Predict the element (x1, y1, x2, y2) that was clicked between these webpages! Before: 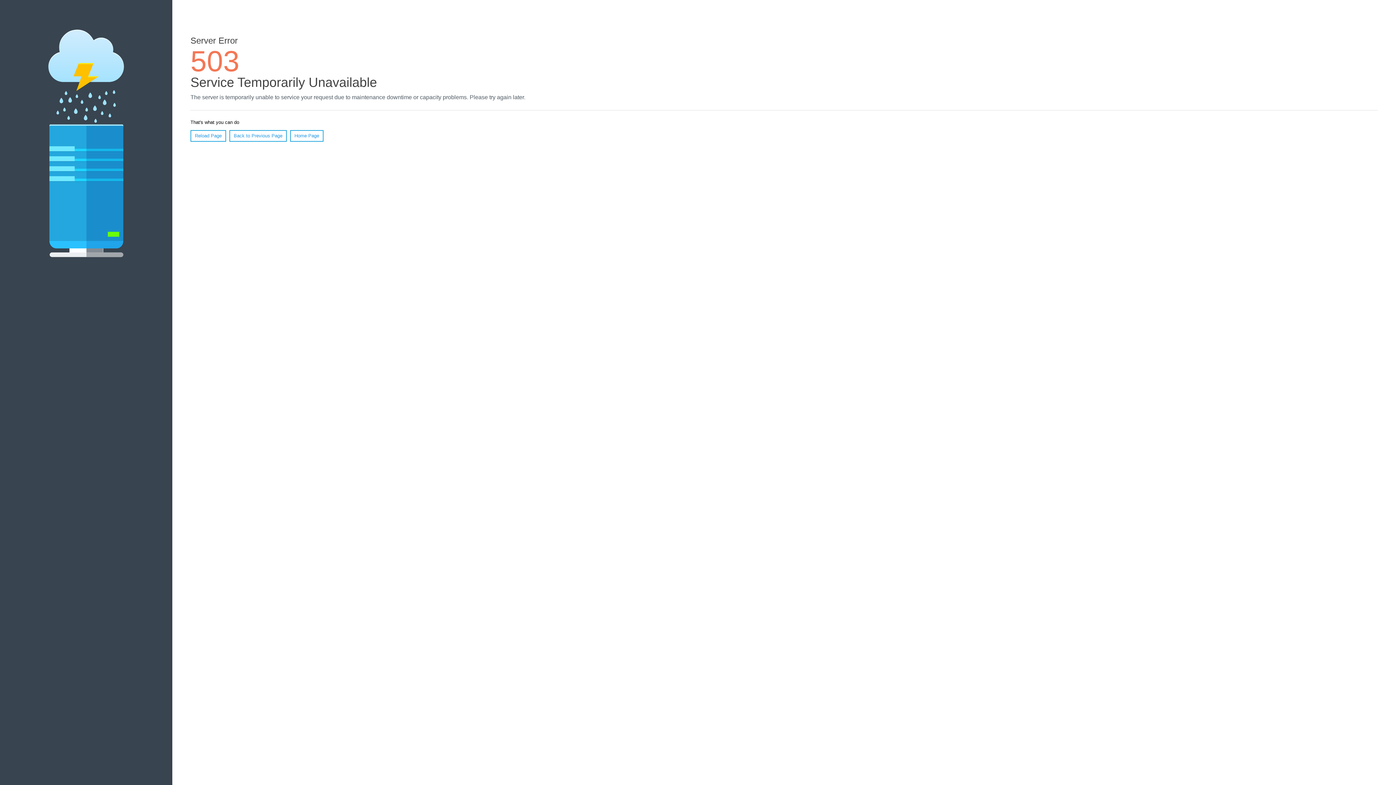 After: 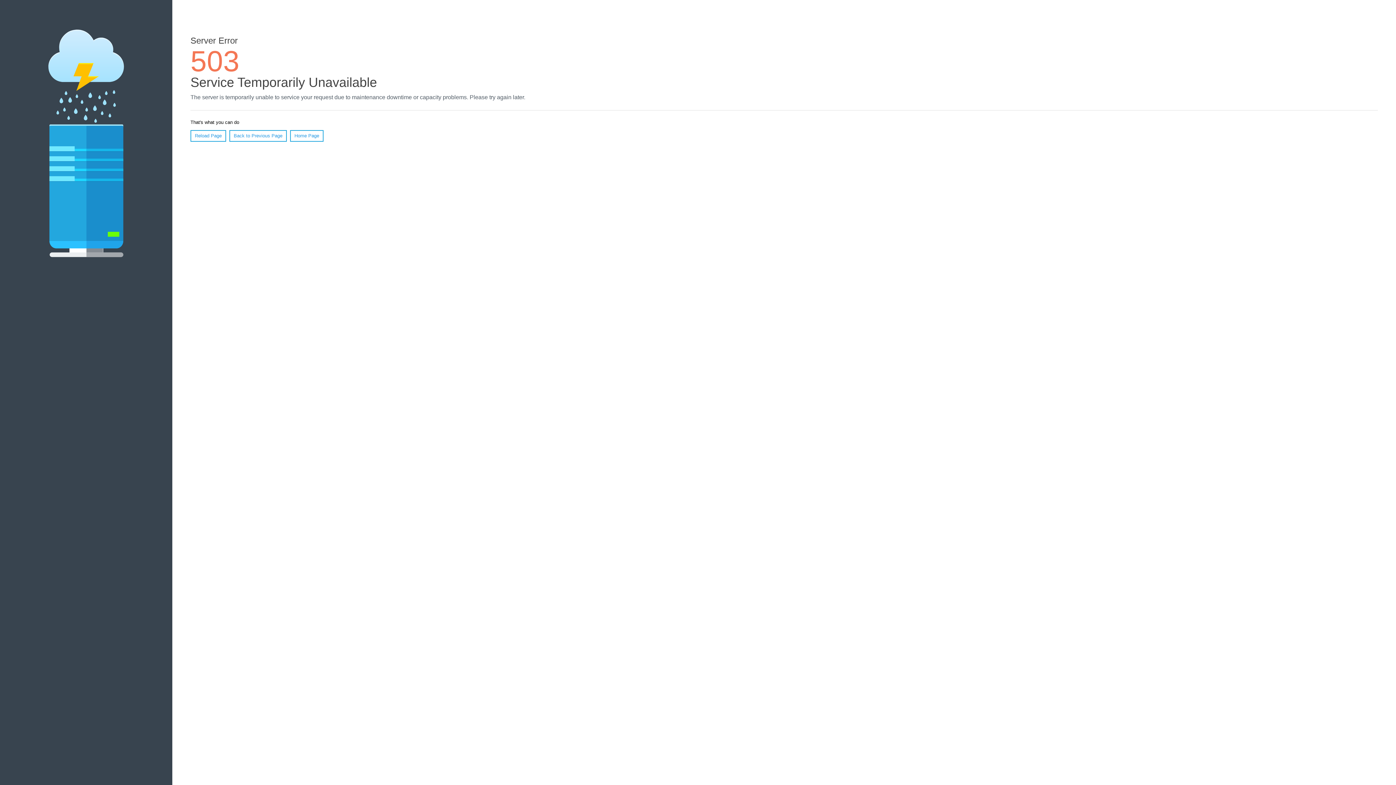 Action: bbox: (290, 130, 323, 141) label: Home Page